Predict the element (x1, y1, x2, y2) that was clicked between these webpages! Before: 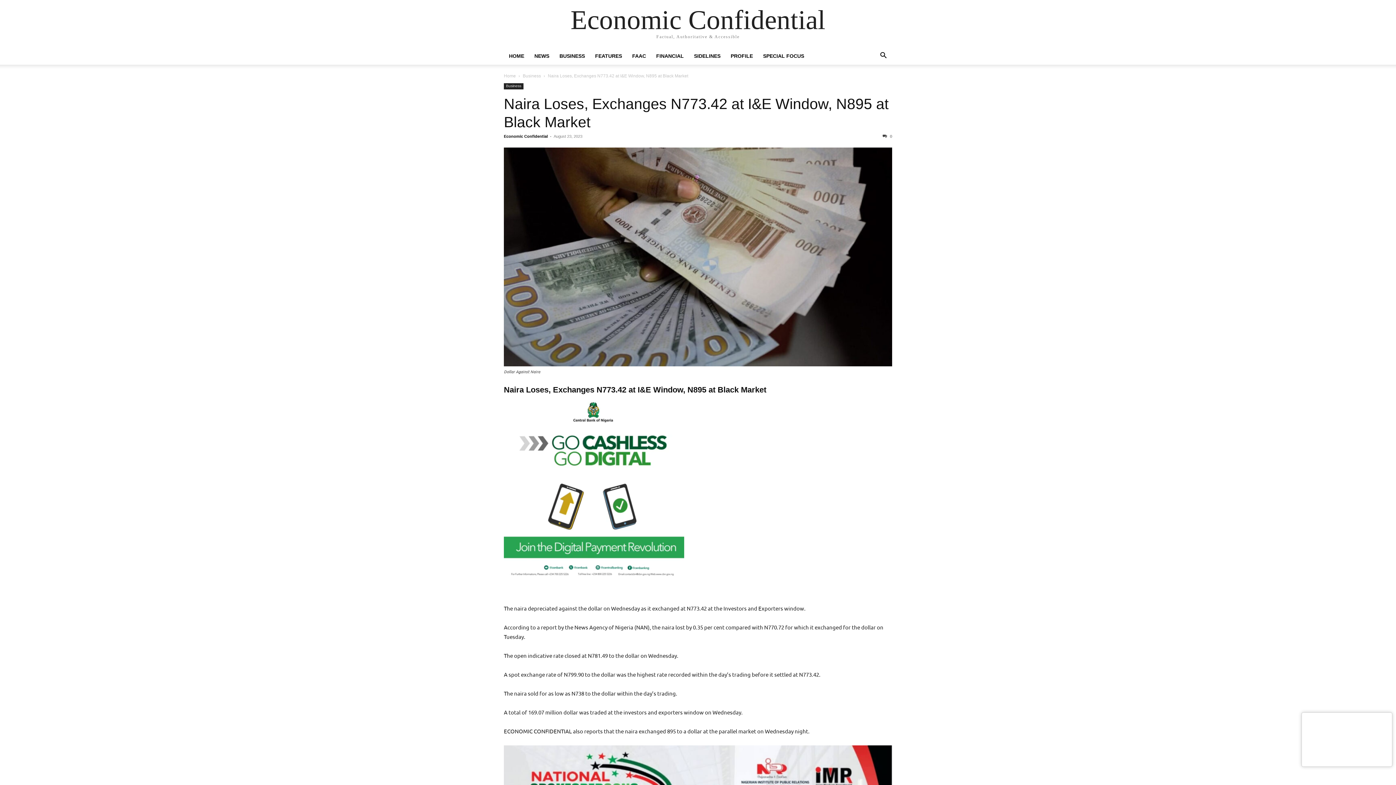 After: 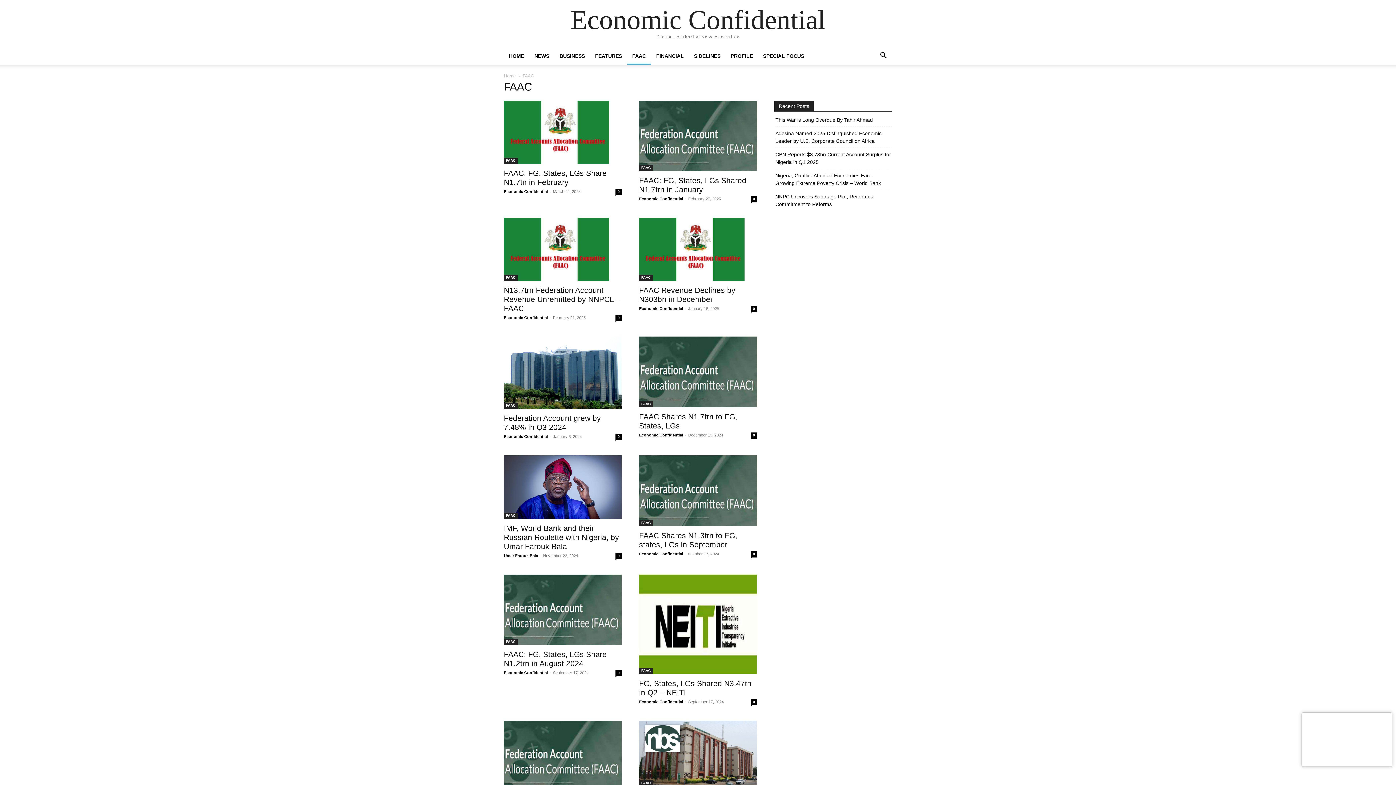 Action: label: FAAC bbox: (627, 53, 651, 58)